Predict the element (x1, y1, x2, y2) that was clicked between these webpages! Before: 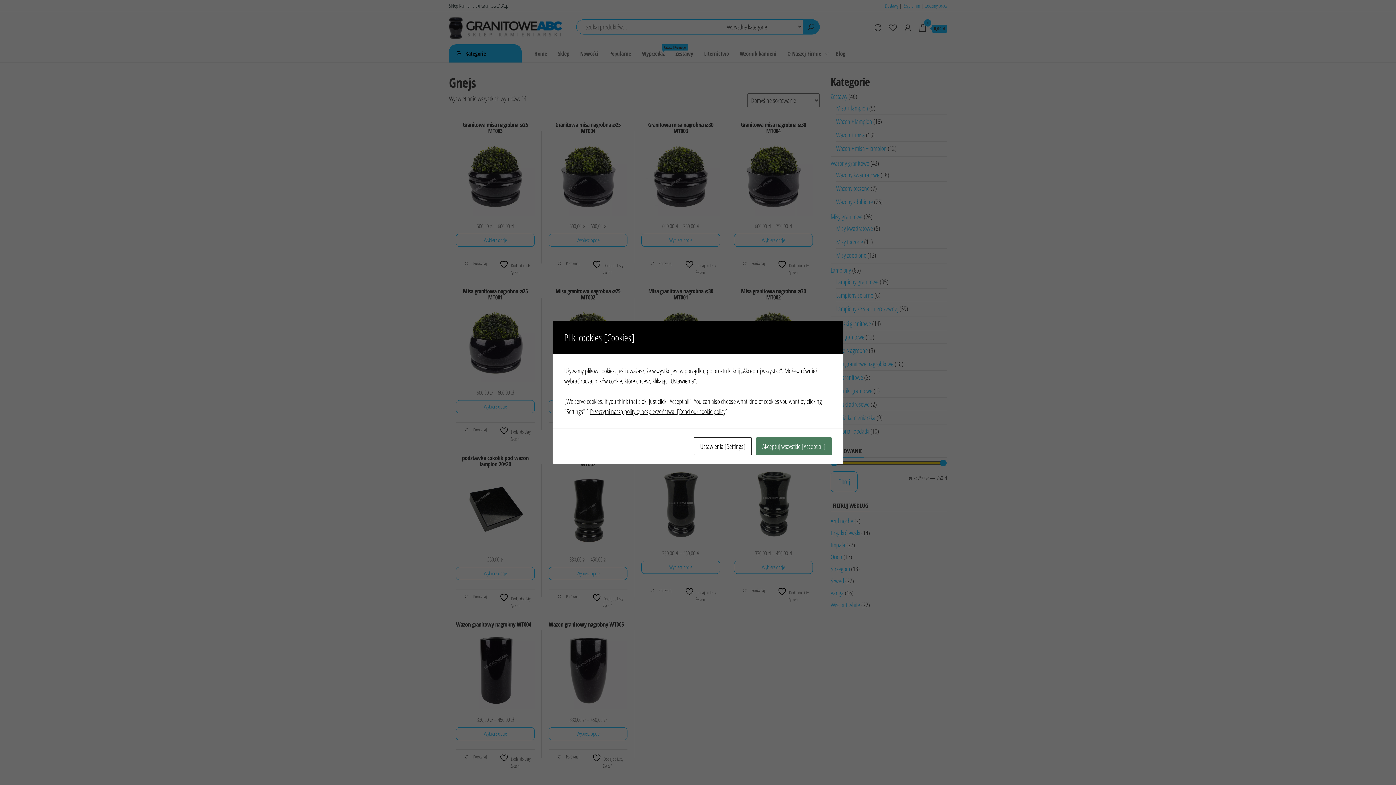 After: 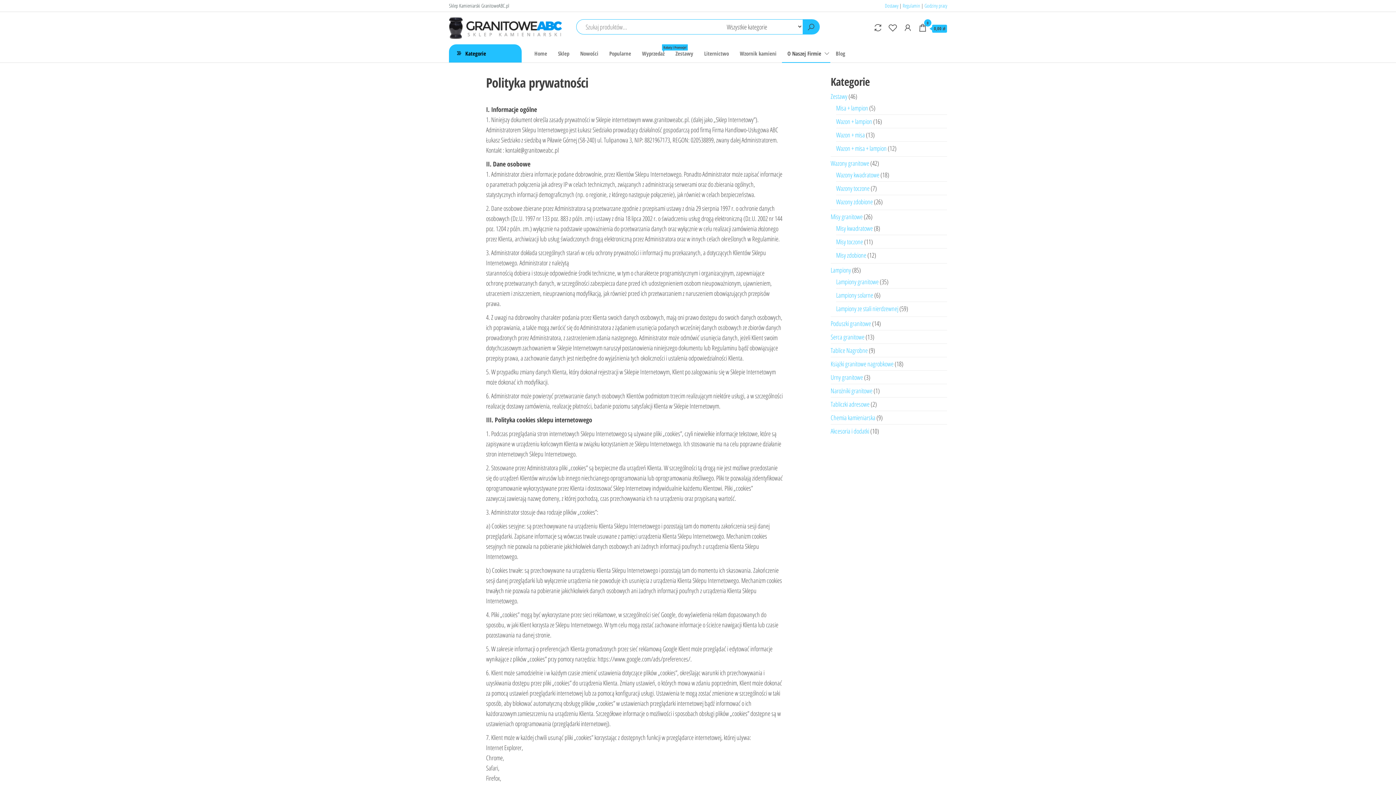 Action: label: Przeczytaj naszą politykę bezpieczeństwa. [Read our cookie policy] bbox: (590, 407, 728, 416)